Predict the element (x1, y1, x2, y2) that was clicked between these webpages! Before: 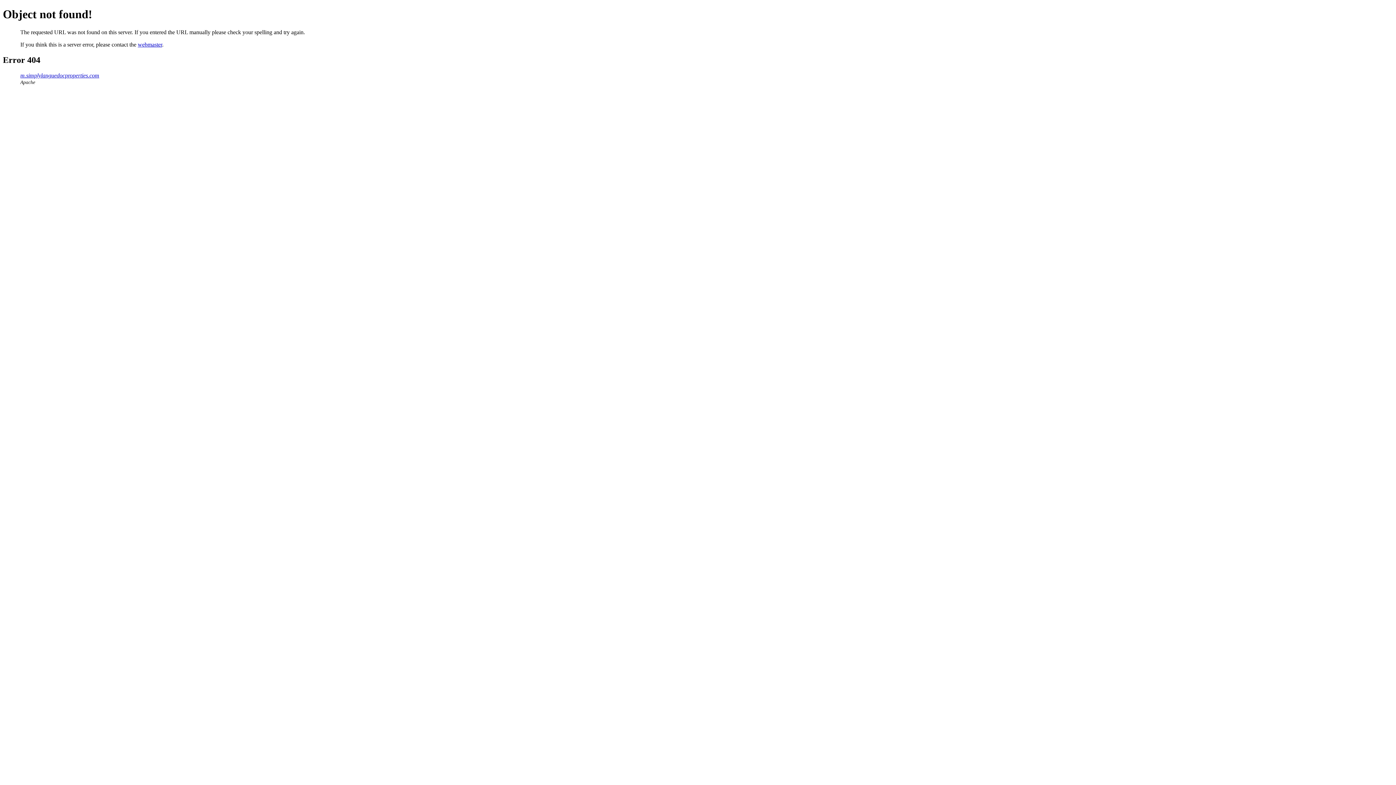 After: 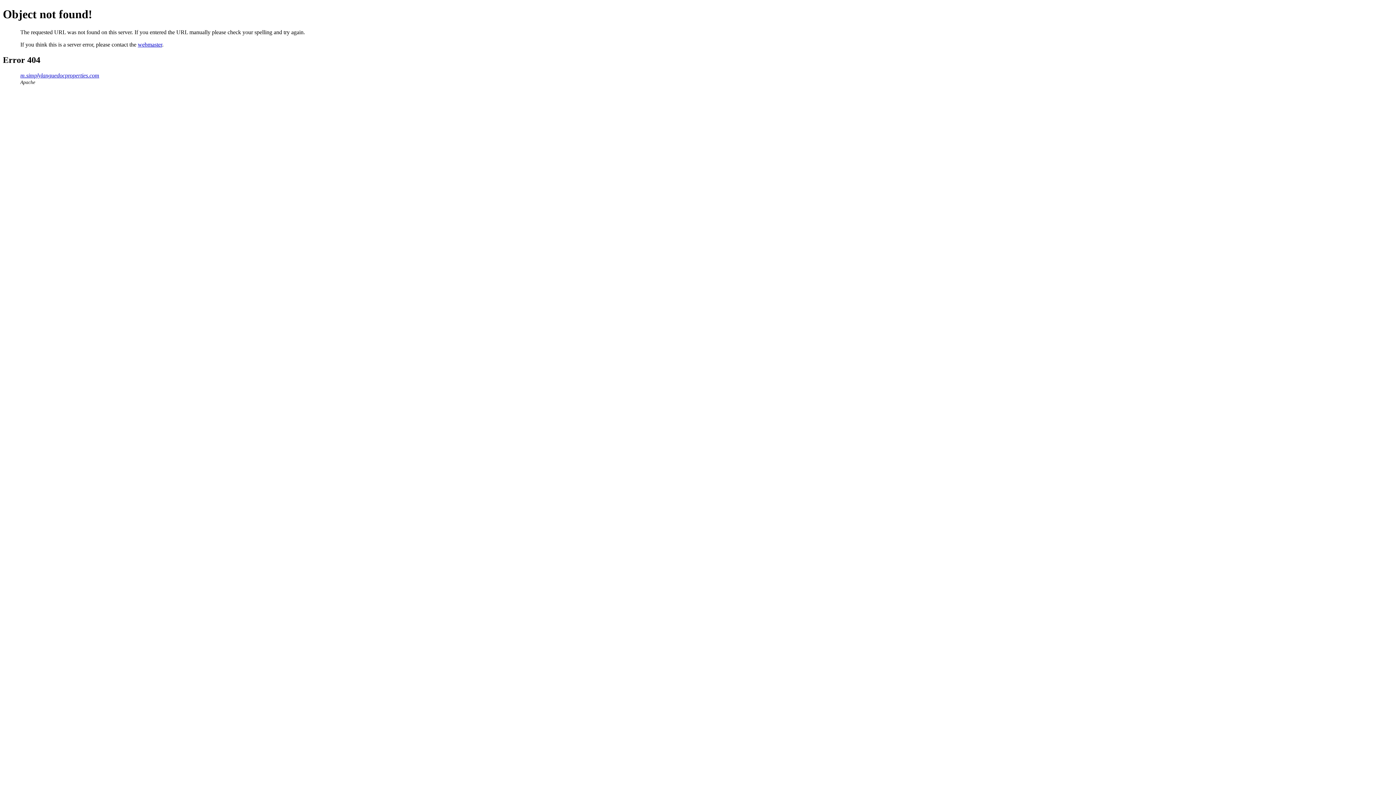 Action: bbox: (137, 41, 162, 47) label: webmaster